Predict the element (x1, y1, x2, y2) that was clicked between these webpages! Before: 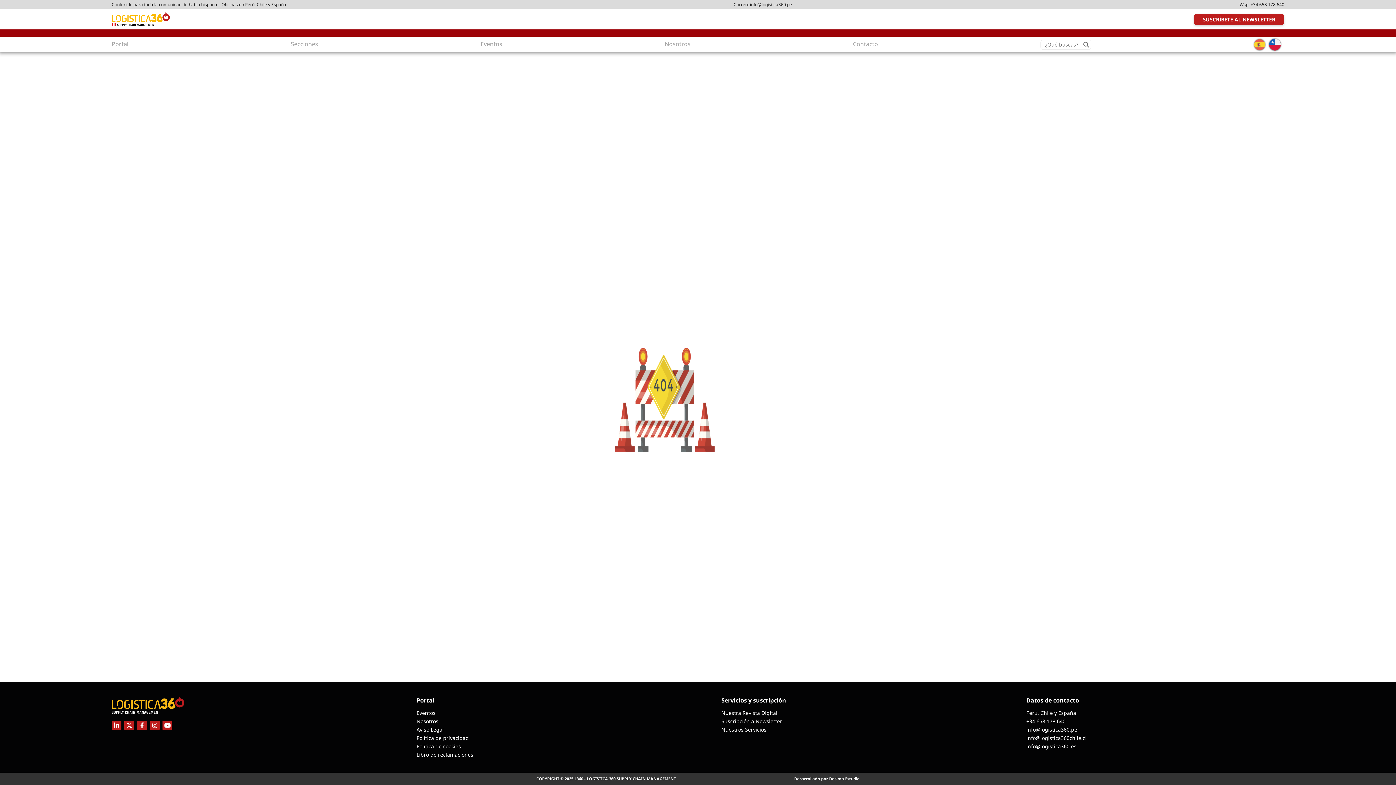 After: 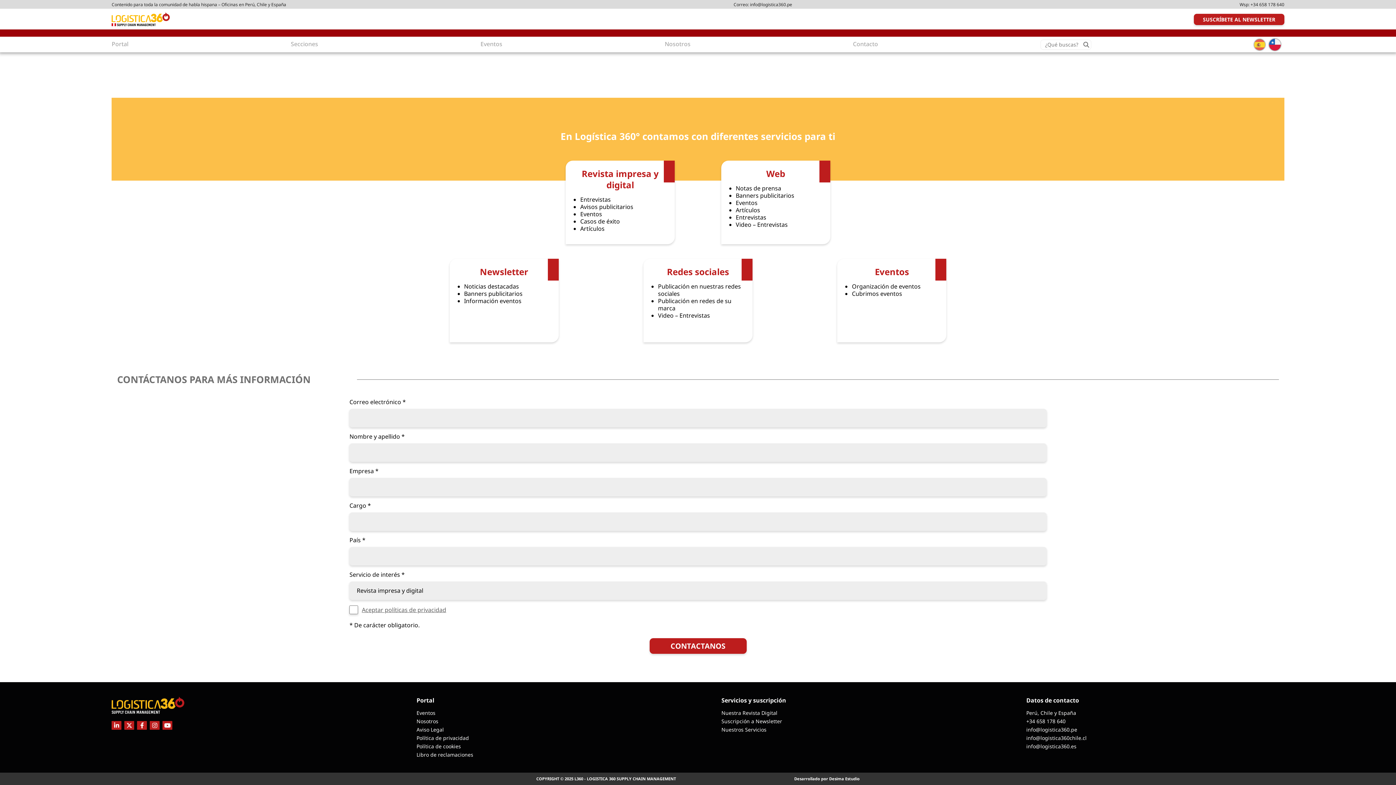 Action: label: Nuestros Servicios bbox: (721, 726, 766, 733)